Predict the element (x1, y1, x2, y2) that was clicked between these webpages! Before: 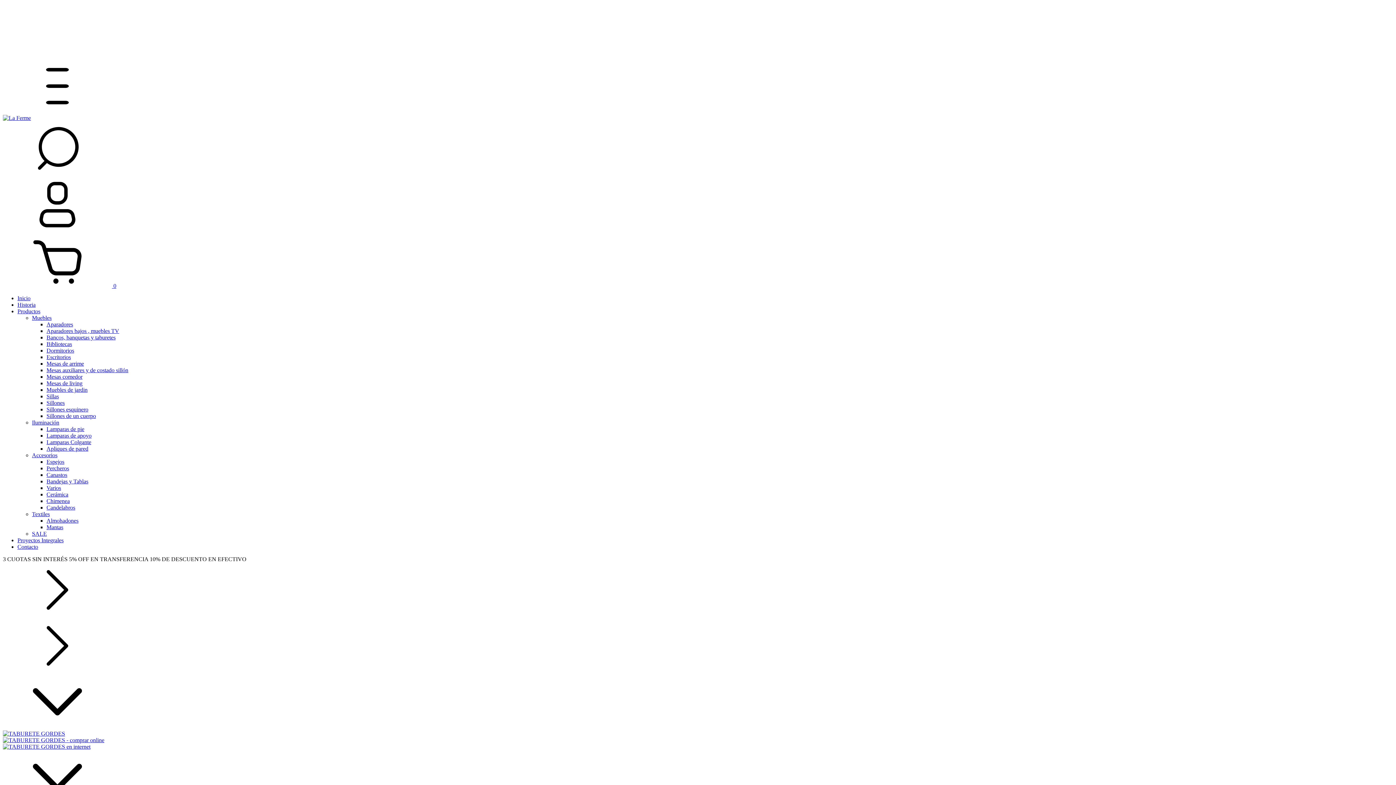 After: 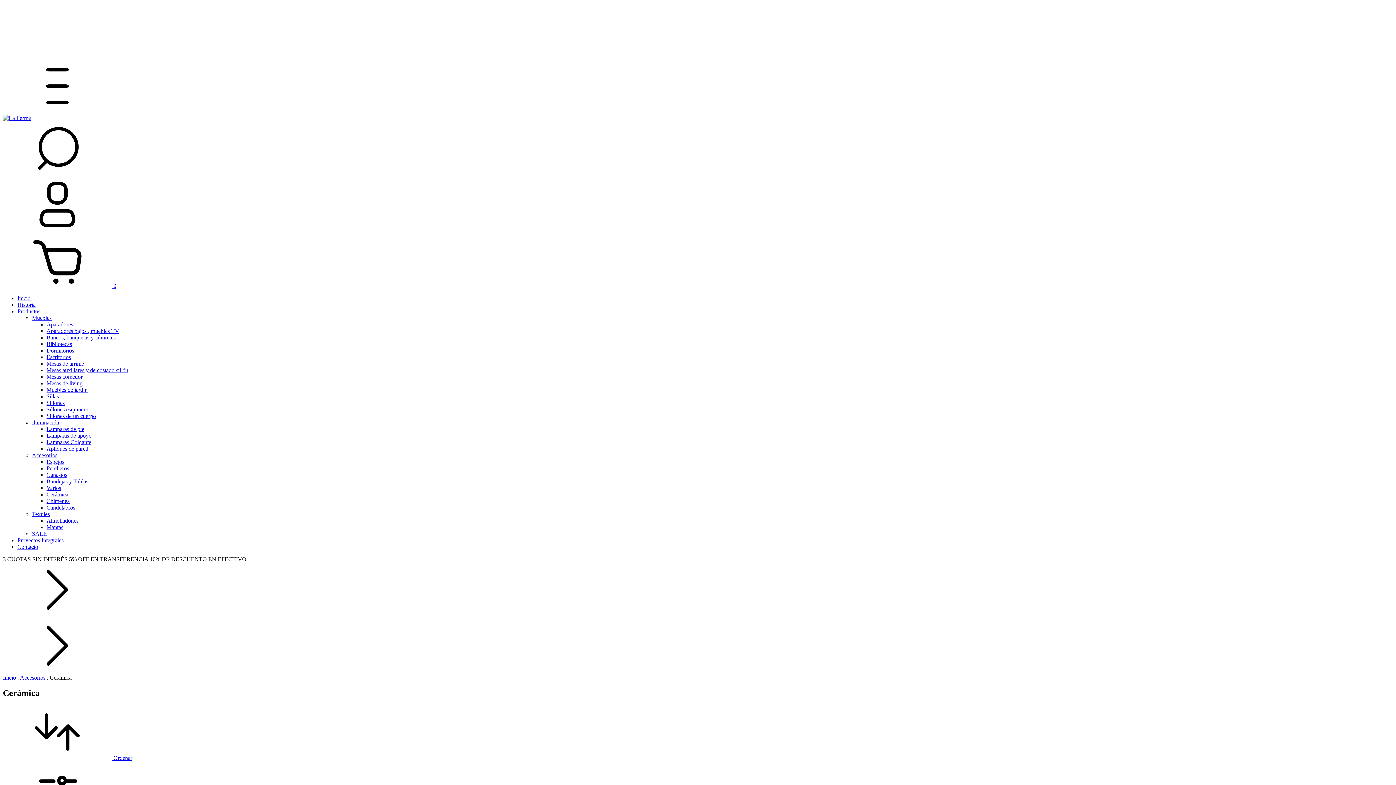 Action: label: Cerámica bbox: (46, 491, 68, 497)